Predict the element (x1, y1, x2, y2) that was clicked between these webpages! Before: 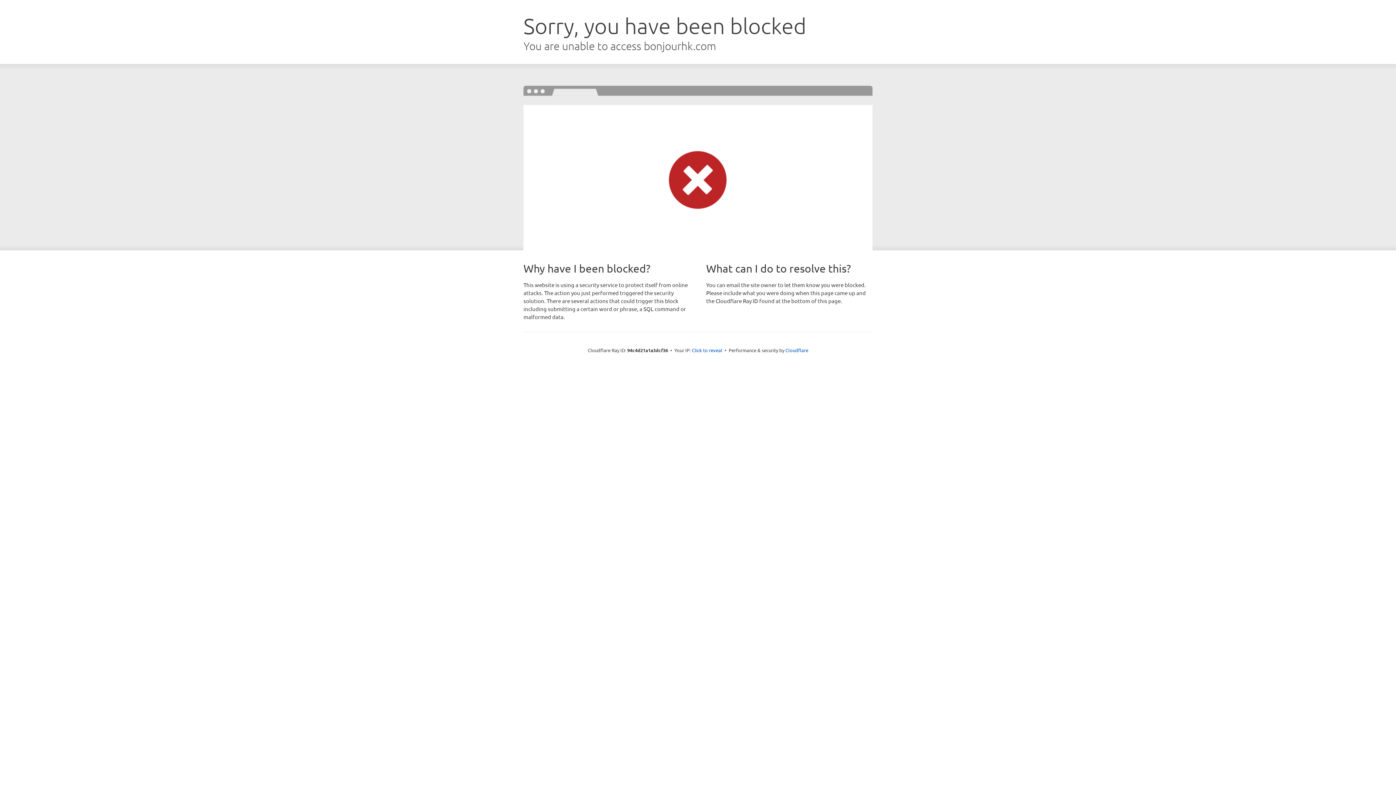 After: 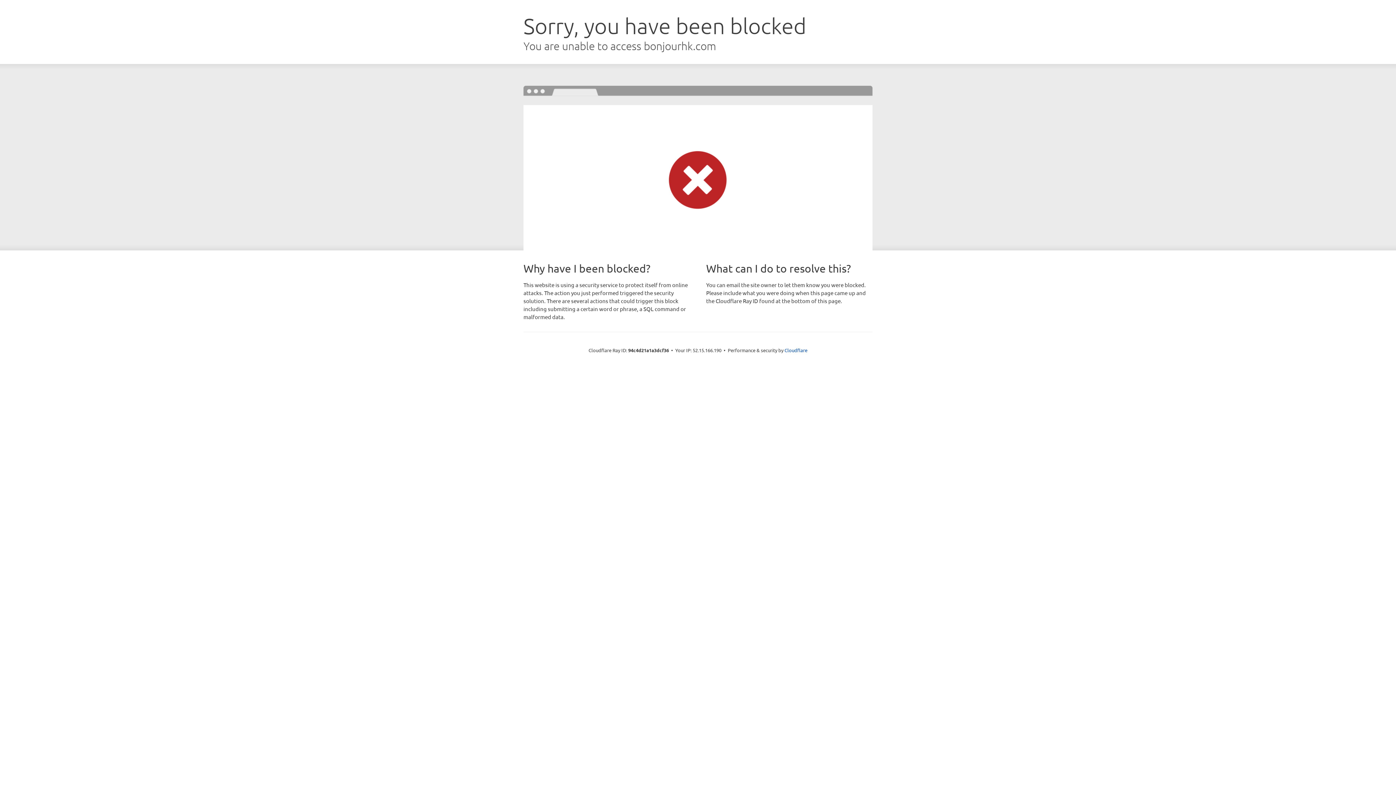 Action: bbox: (692, 346, 722, 353) label: Click to reveal